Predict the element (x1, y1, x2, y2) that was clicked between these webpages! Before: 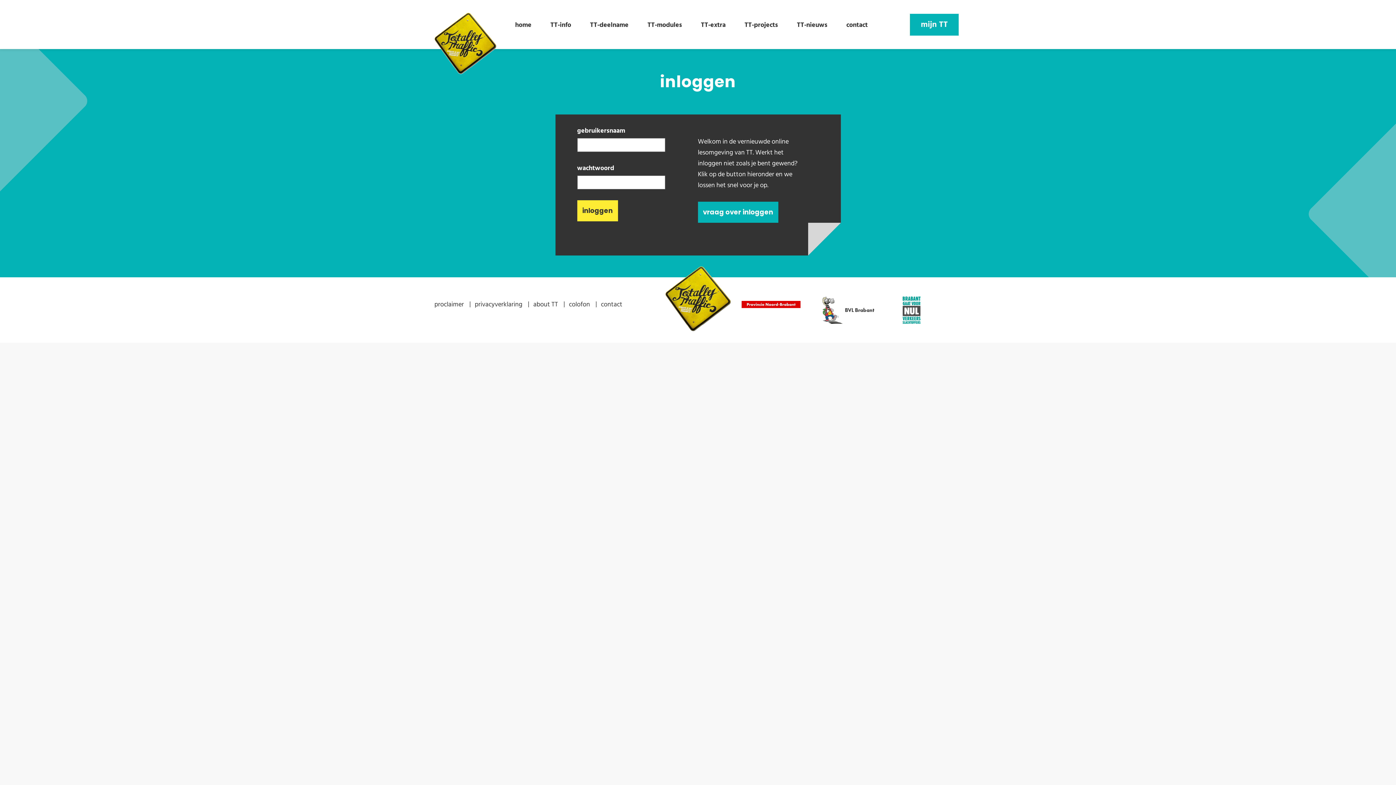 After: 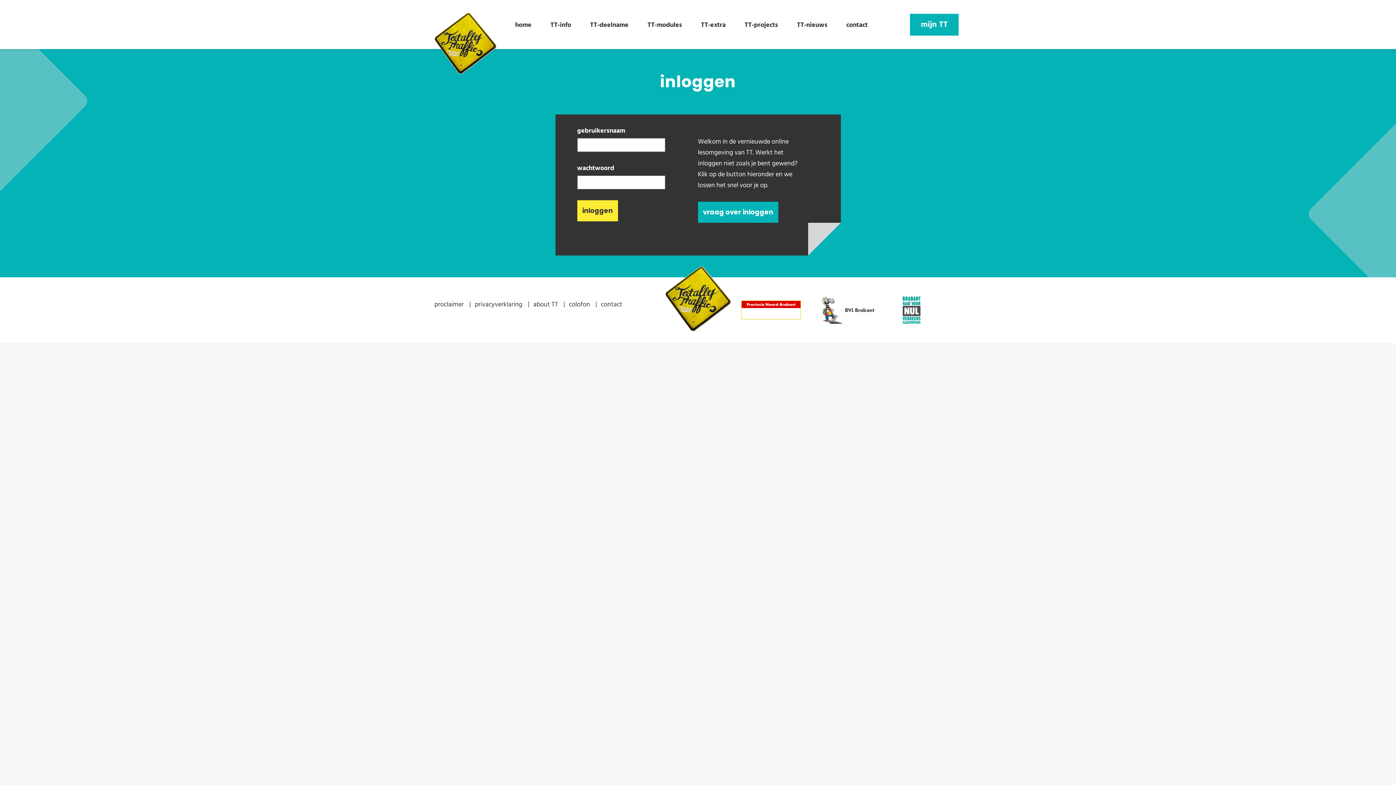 Action: bbox: (741, 301, 800, 319)